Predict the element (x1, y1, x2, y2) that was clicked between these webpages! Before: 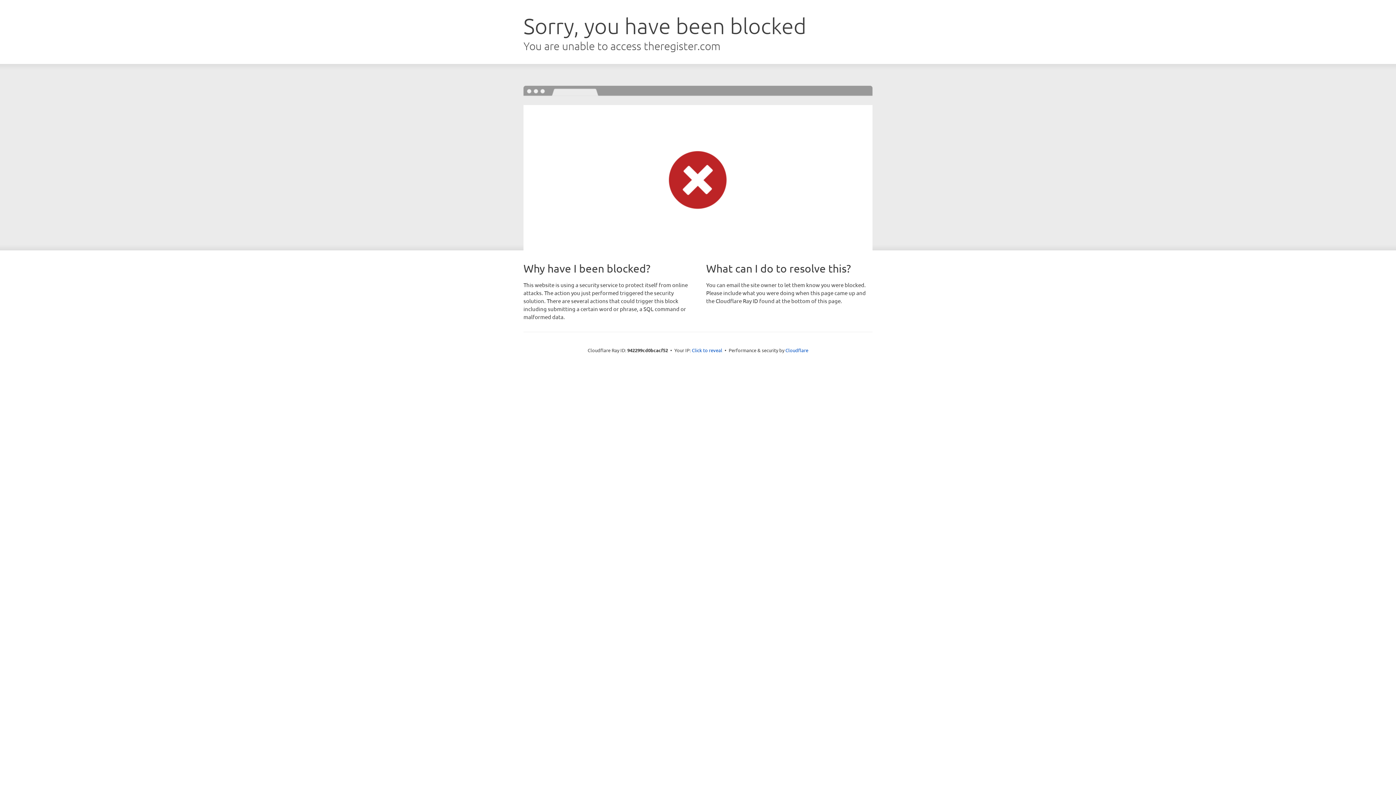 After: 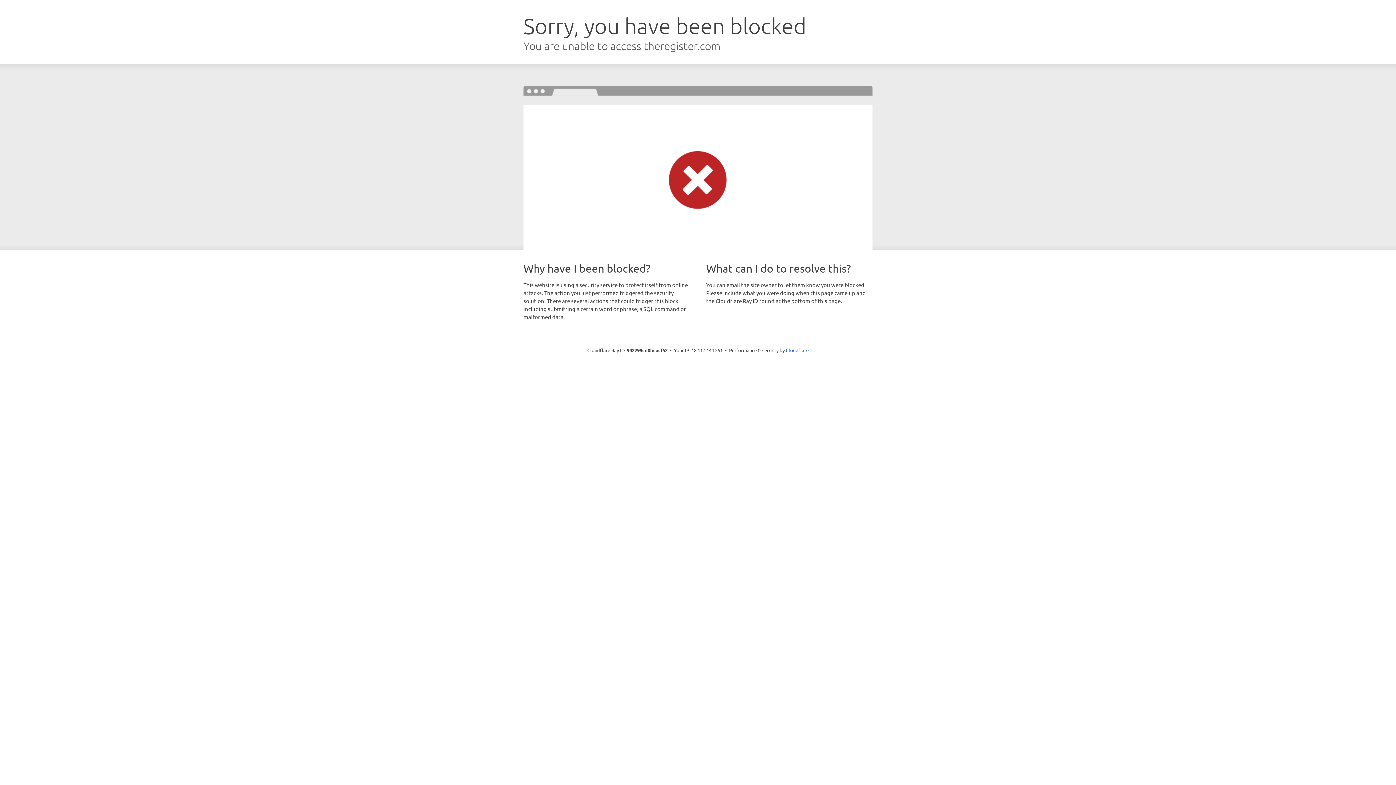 Action: label: Click to reveal bbox: (692, 346, 722, 353)